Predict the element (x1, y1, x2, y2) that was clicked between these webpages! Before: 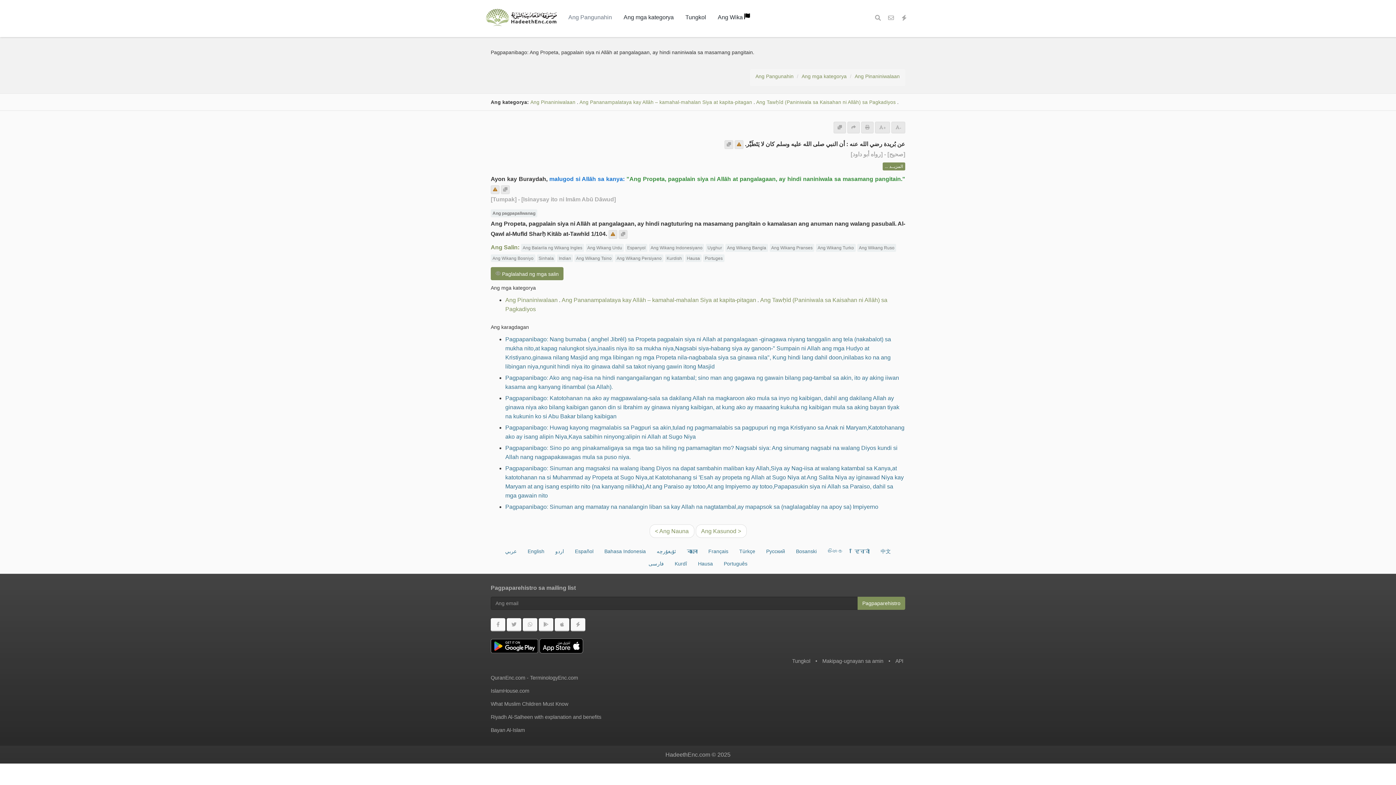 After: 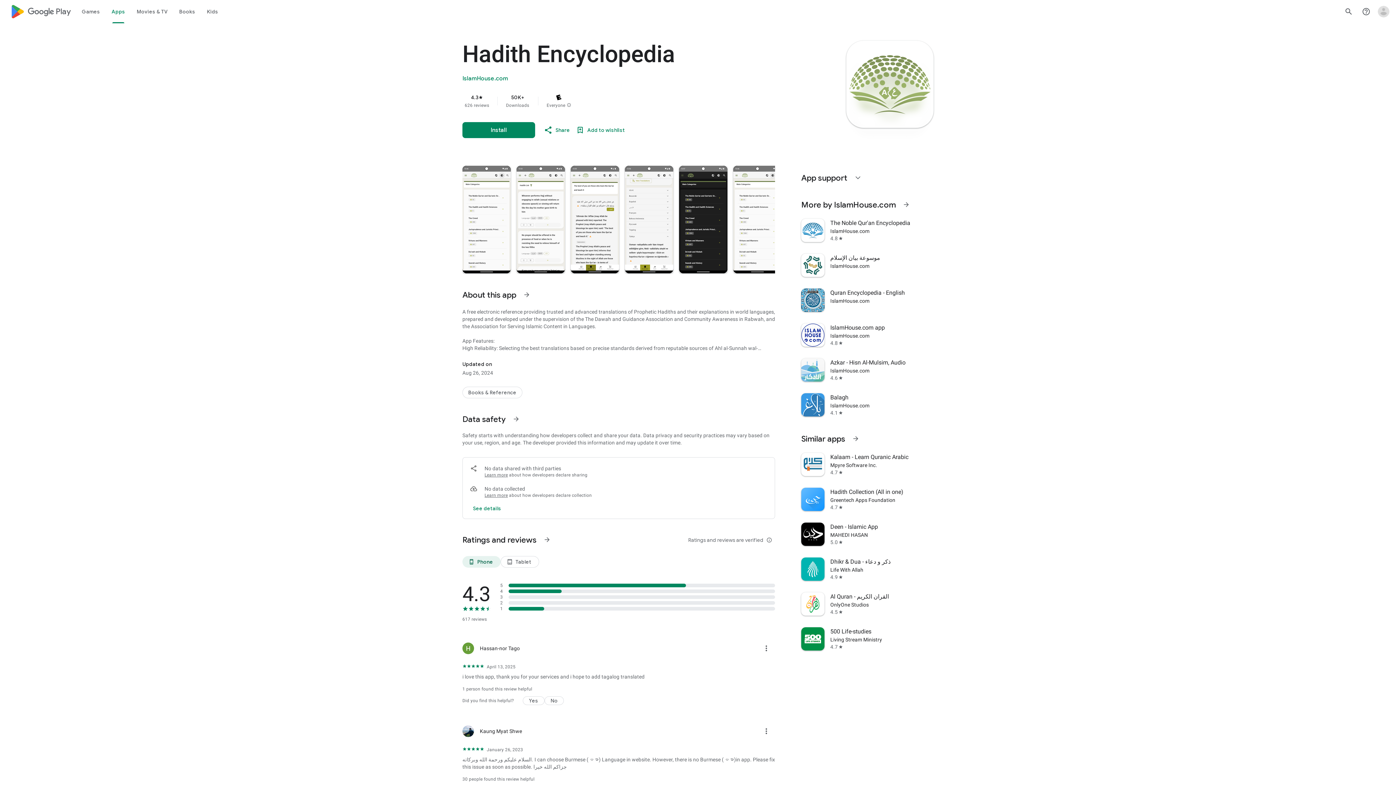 Action: bbox: (538, 618, 553, 631)